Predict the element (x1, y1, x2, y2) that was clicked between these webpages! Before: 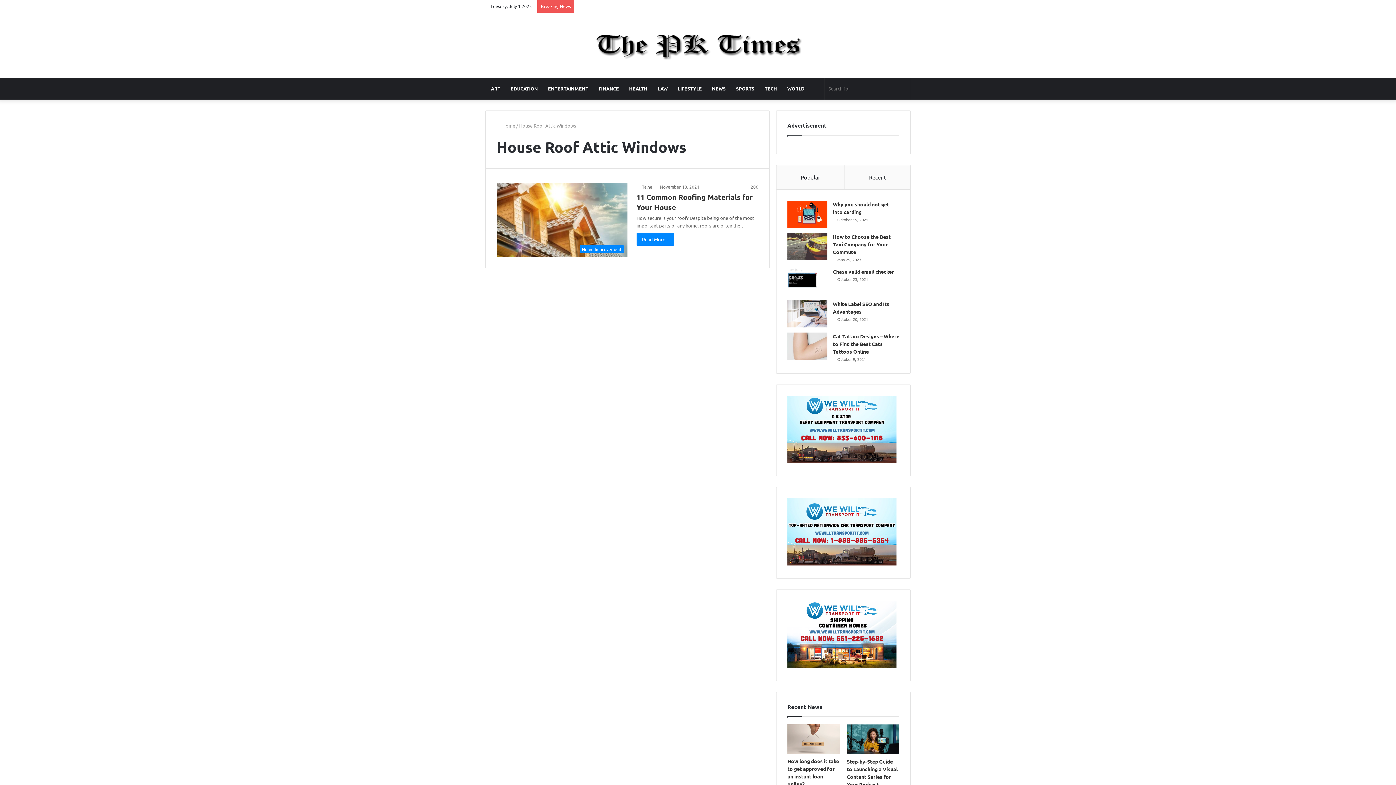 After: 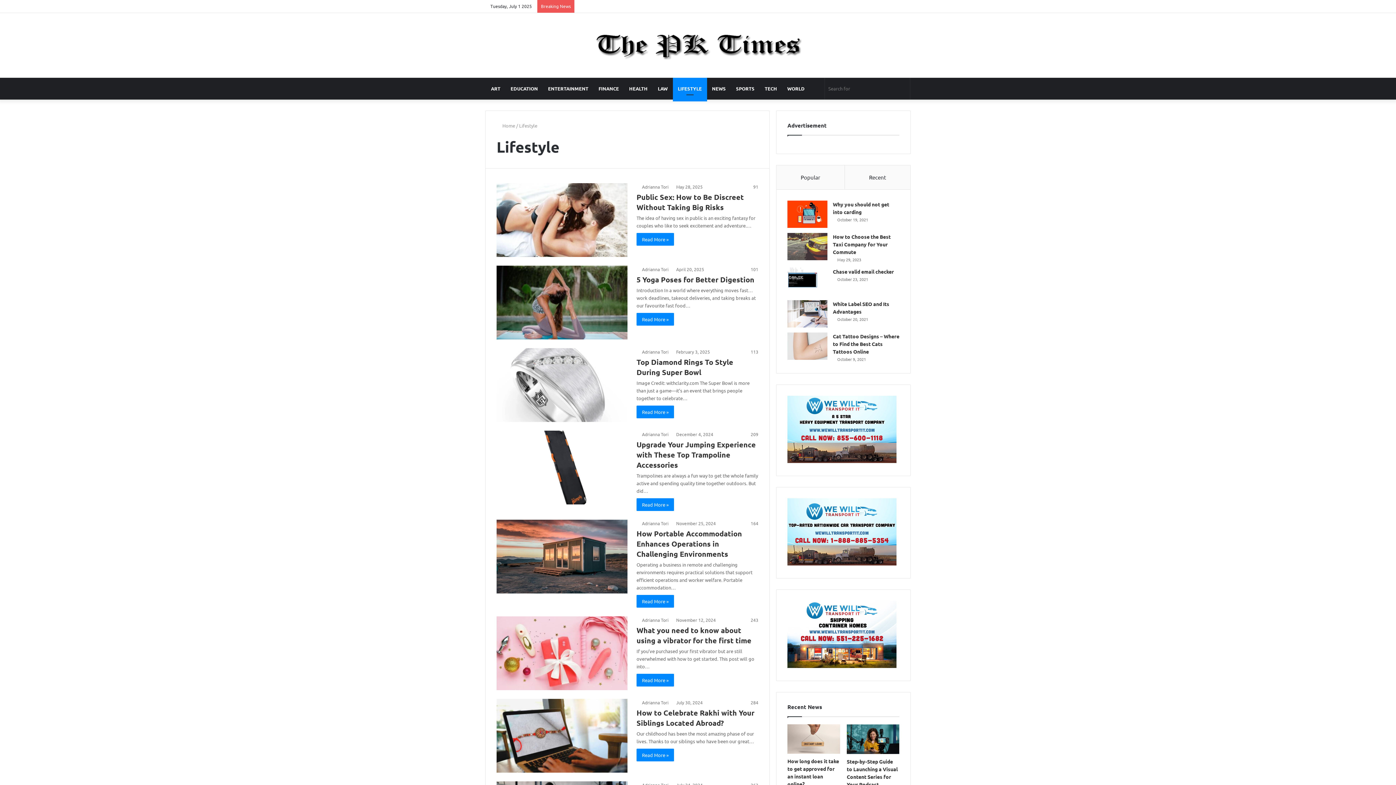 Action: label: LIFESTYLE bbox: (672, 77, 707, 99)